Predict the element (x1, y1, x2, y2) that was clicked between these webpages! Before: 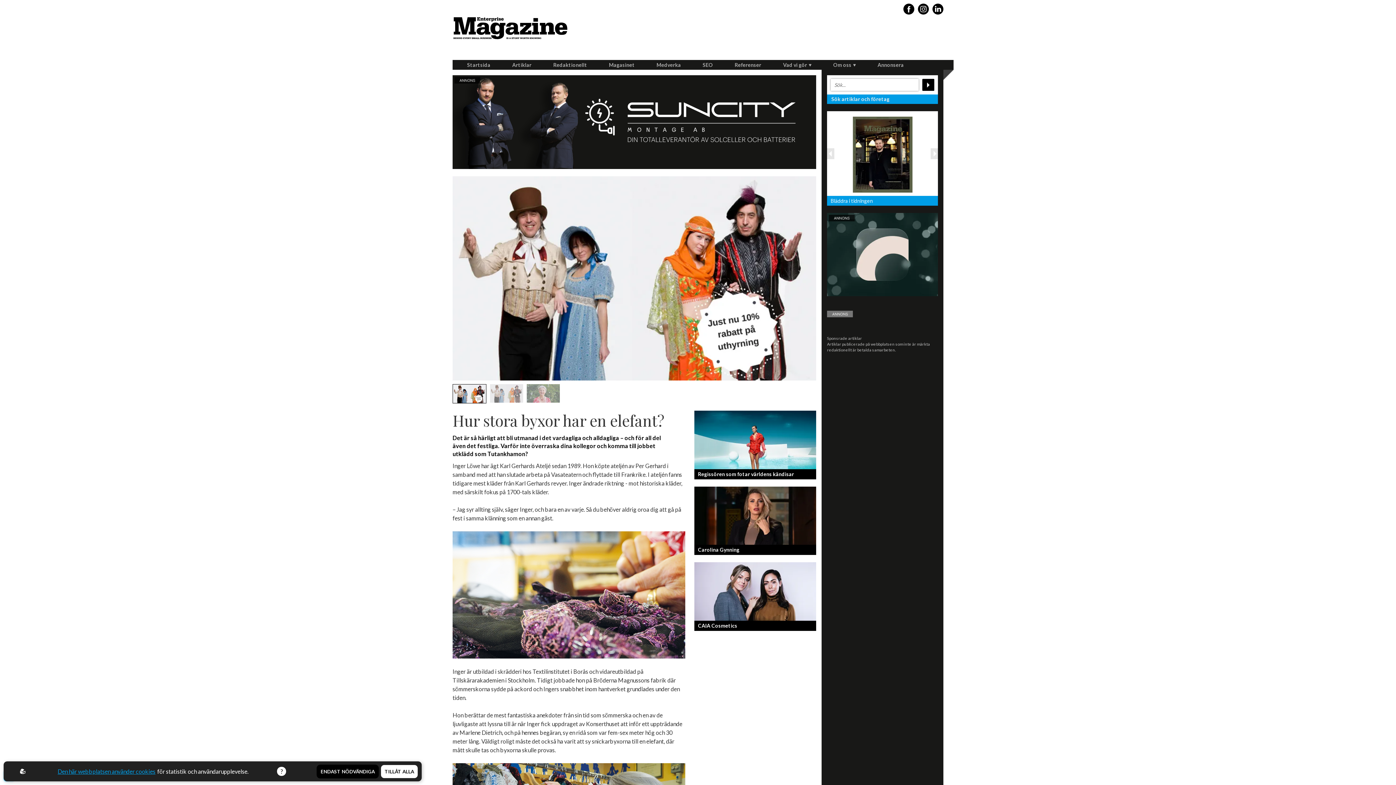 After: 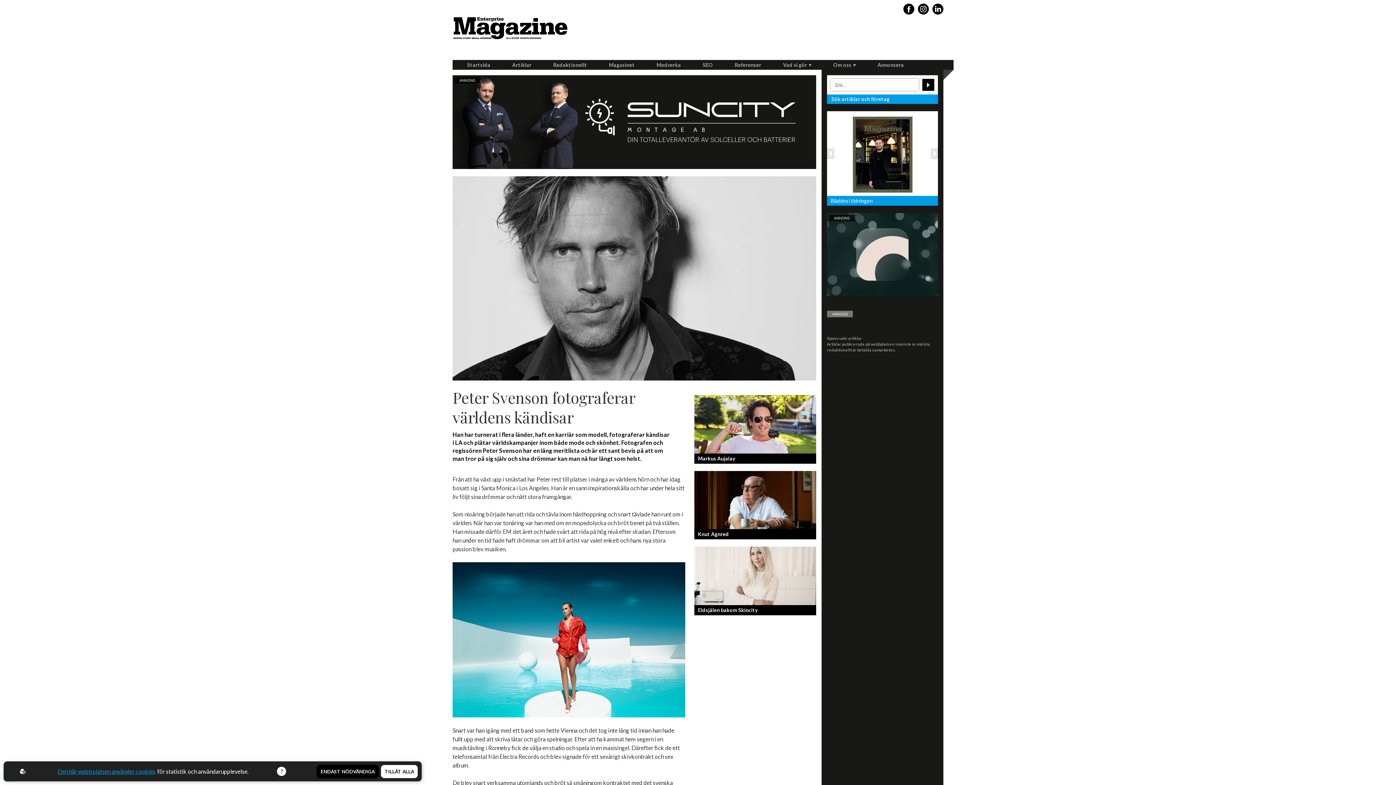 Action: bbox: (694, 411, 816, 479) label: Regissören som fotar världens kändisar

Fotografen och regissören Peter Svenson har en lång meritlista och är ett sant bevis på att om man tror på sig själv och...